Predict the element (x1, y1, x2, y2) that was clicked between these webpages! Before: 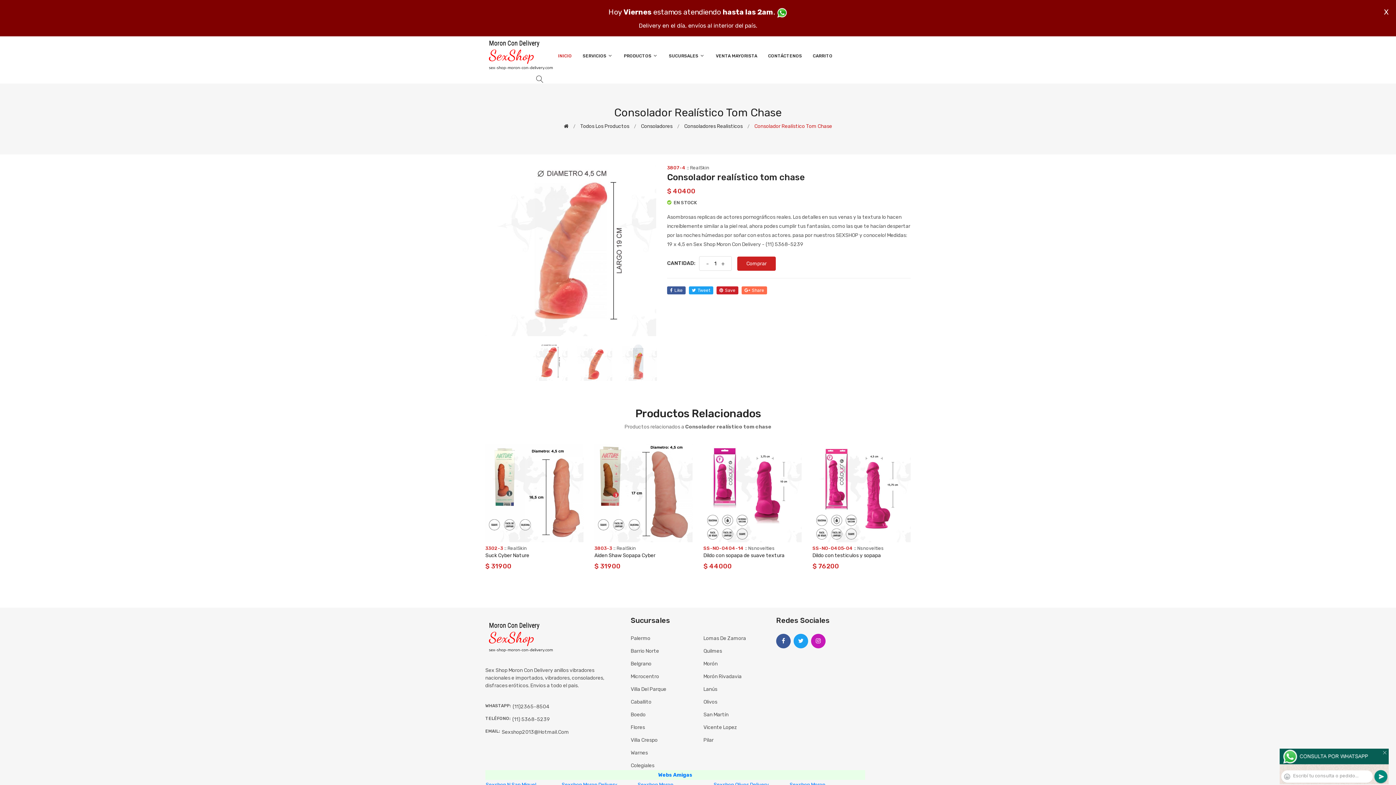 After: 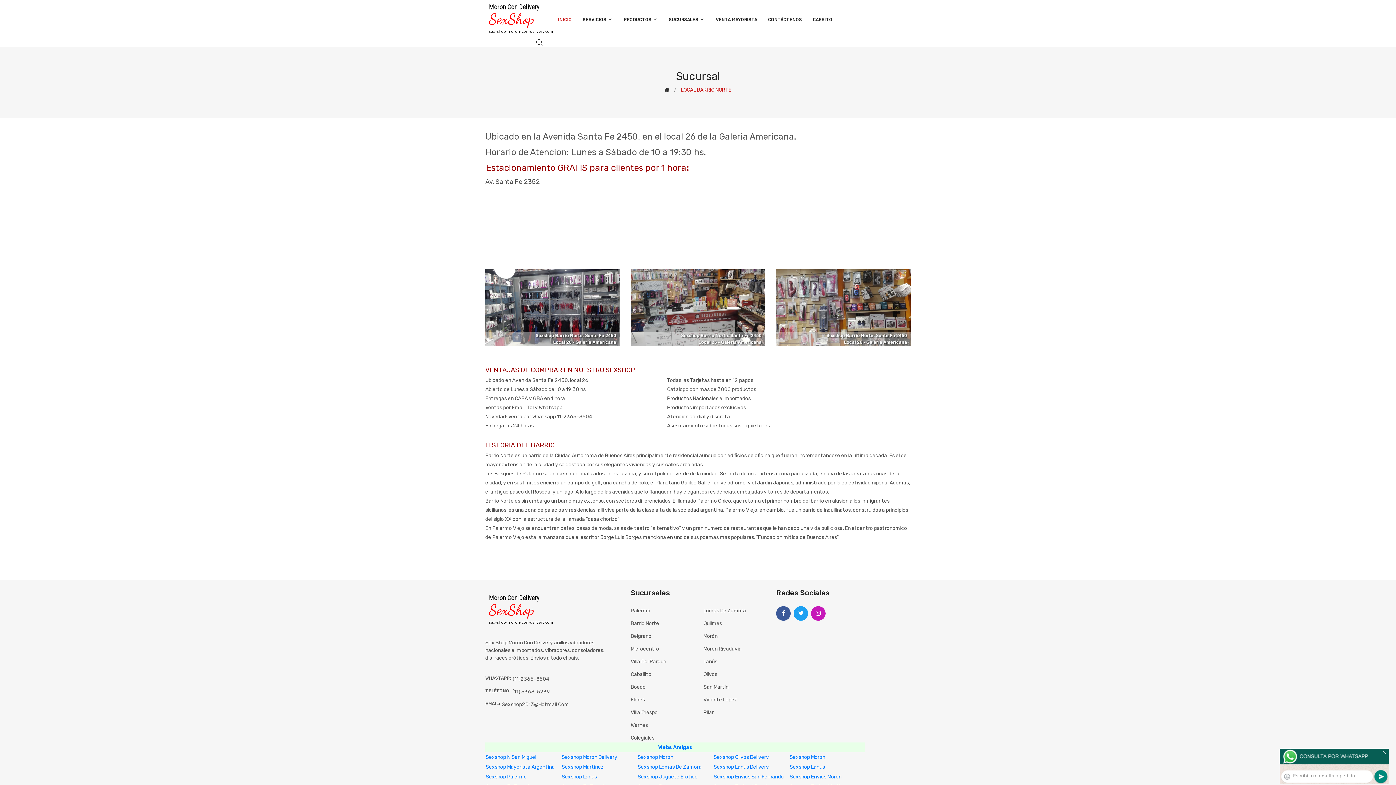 Action: label: Barrio Norte bbox: (630, 646, 659, 656)